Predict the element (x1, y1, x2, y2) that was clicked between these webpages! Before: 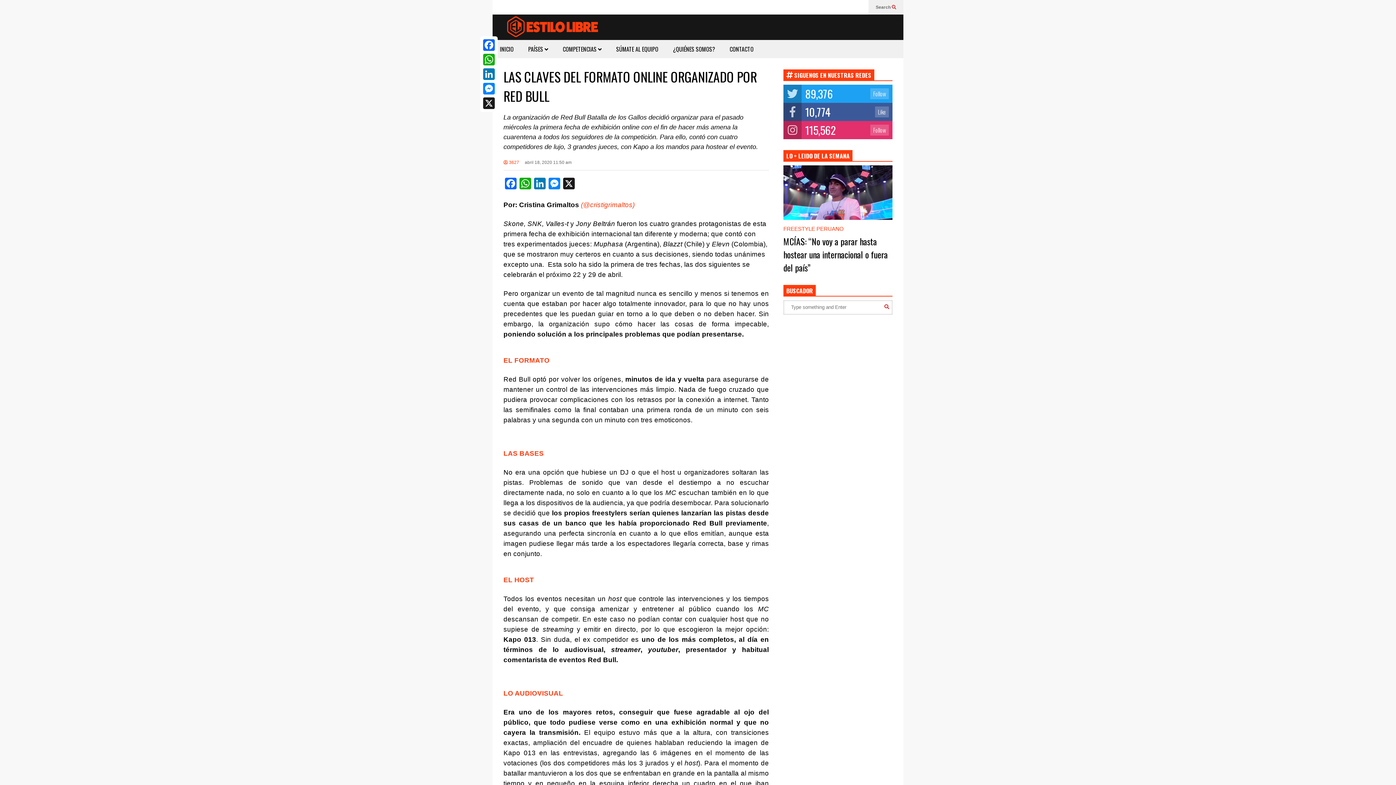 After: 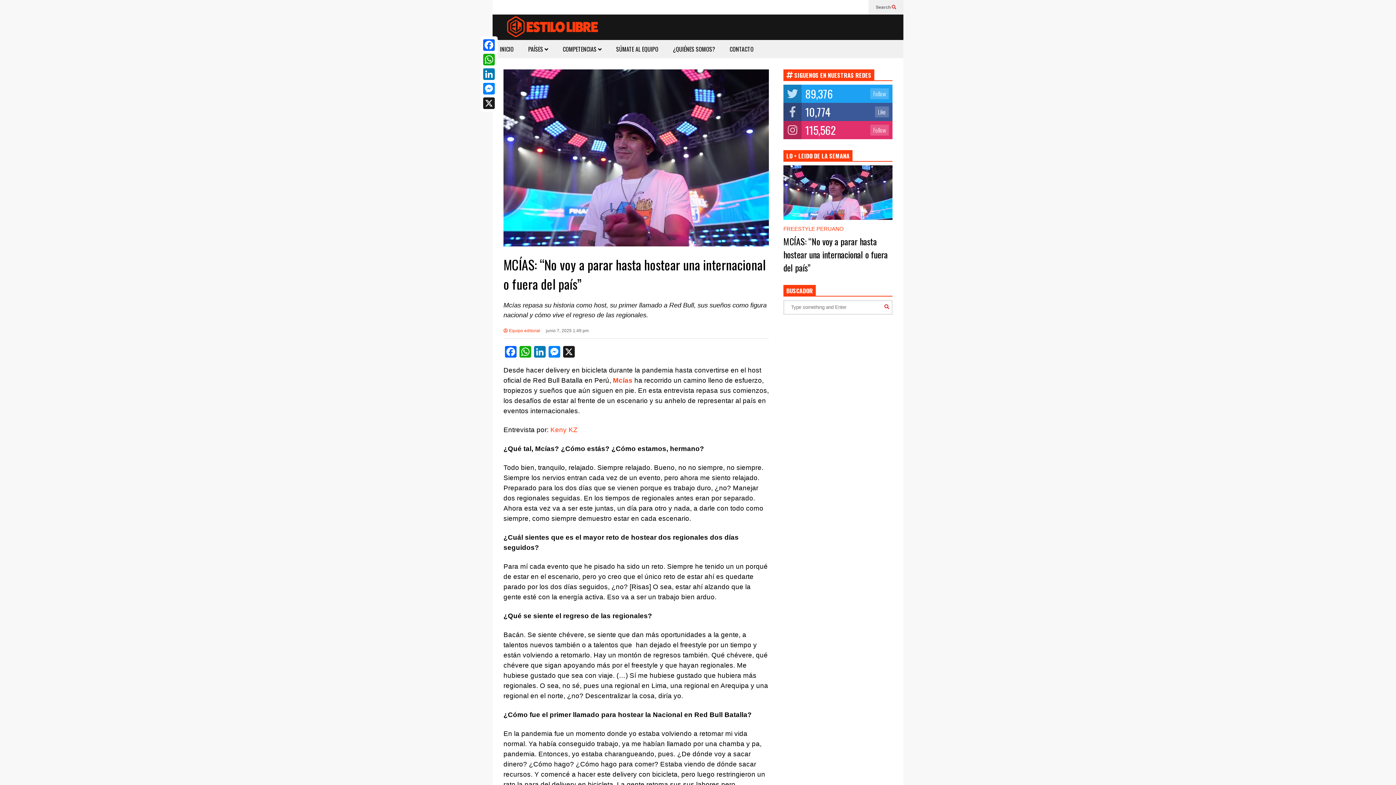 Action: bbox: (783, 165, 892, 220)